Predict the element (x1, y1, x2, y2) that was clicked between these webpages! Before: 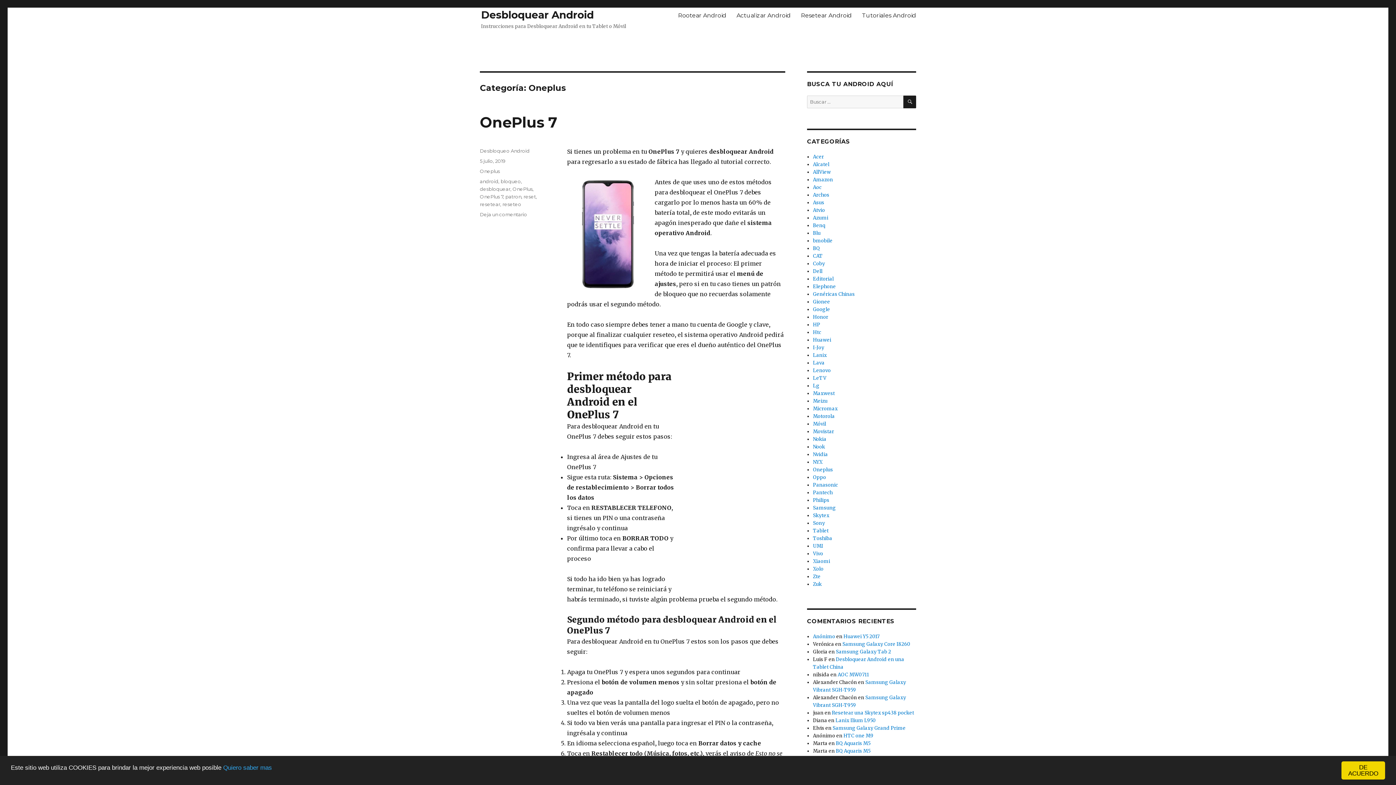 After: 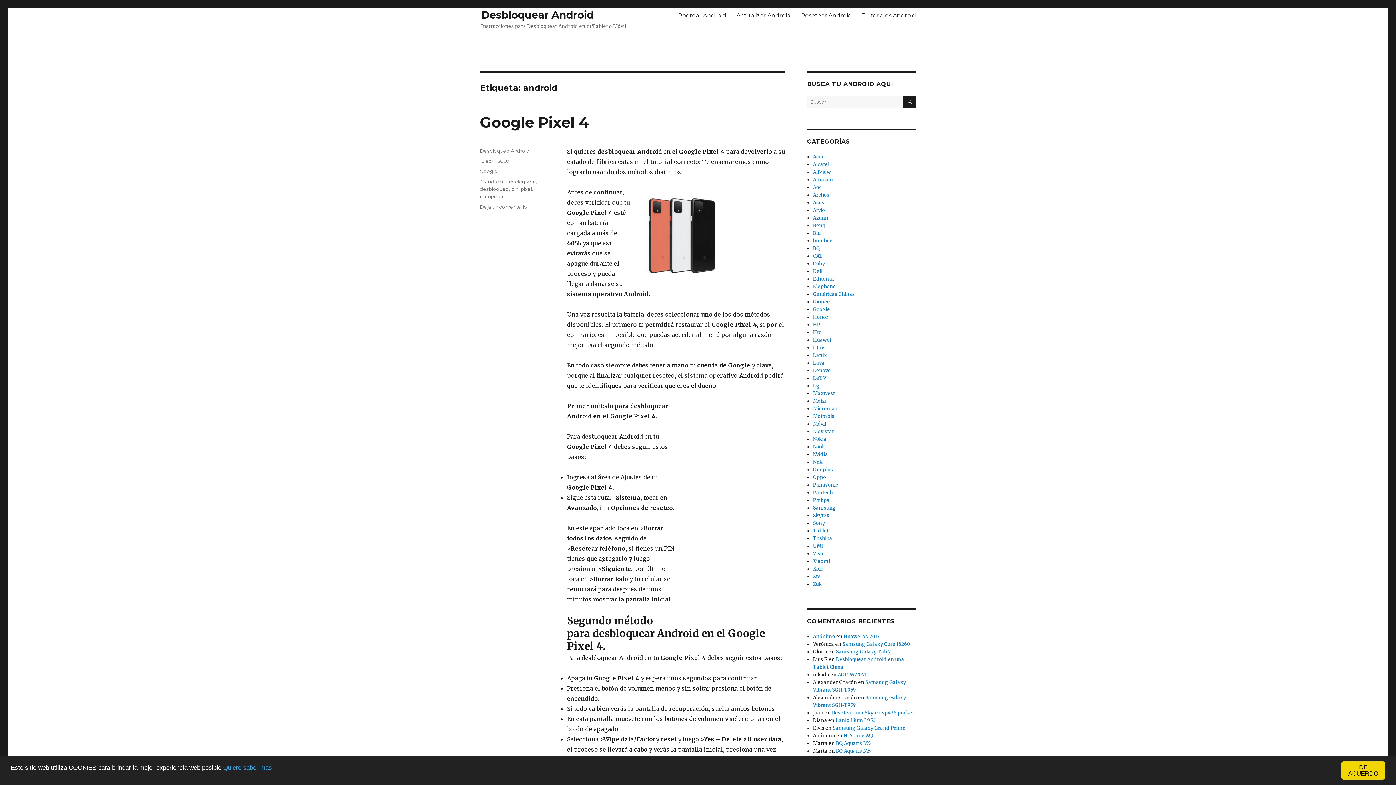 Action: bbox: (480, 178, 498, 184) label: android